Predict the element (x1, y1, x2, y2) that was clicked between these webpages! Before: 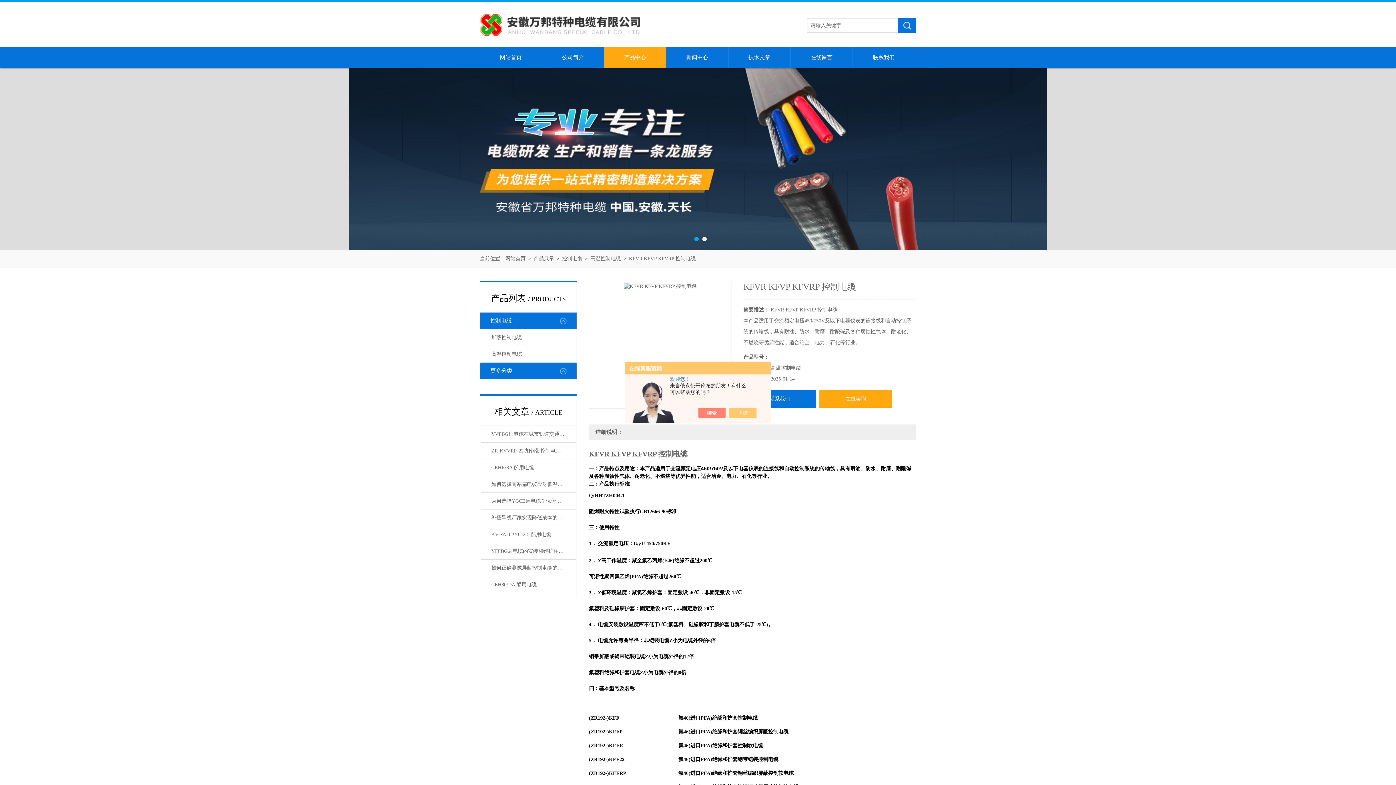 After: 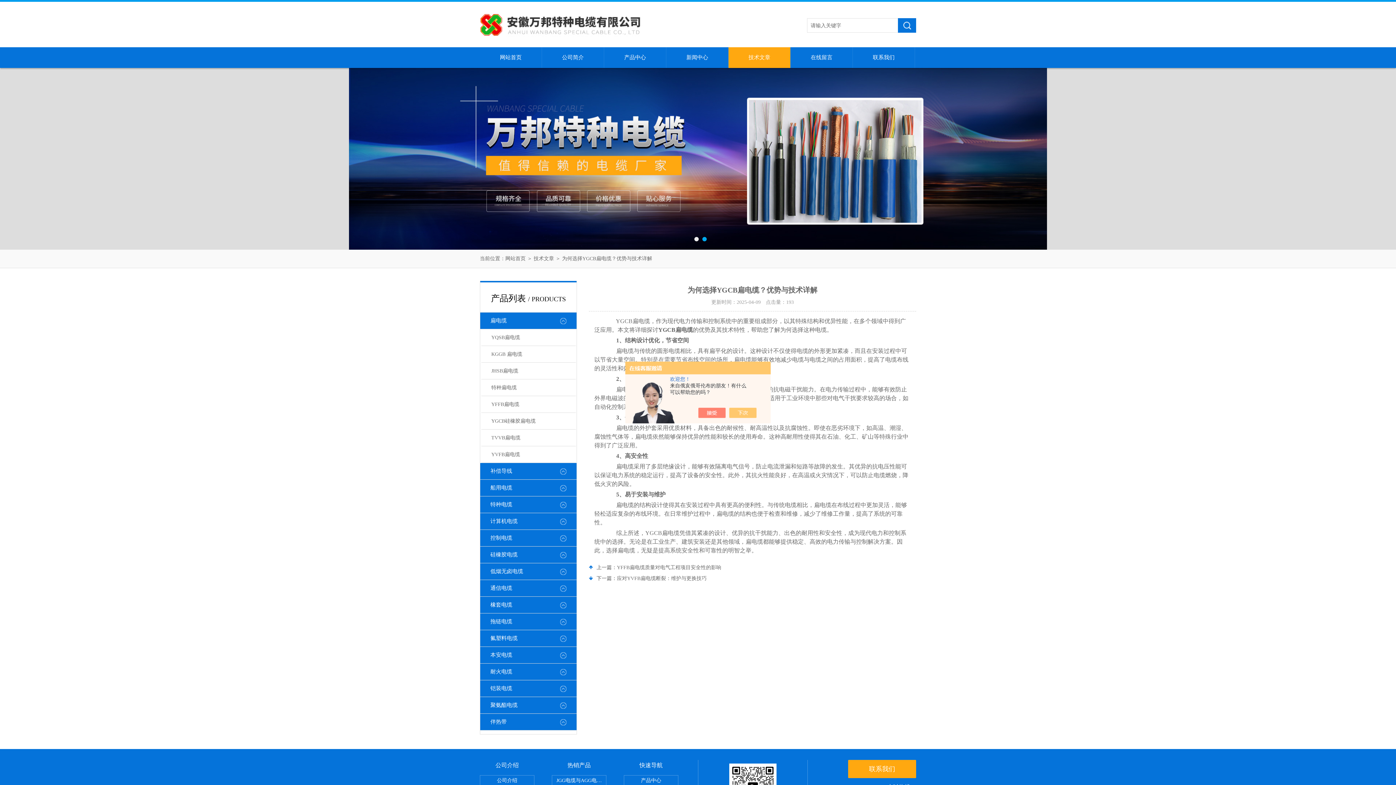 Action: bbox: (481, 493, 575, 509) label: 为何选择YGCB扁电缆？优势与技术详解